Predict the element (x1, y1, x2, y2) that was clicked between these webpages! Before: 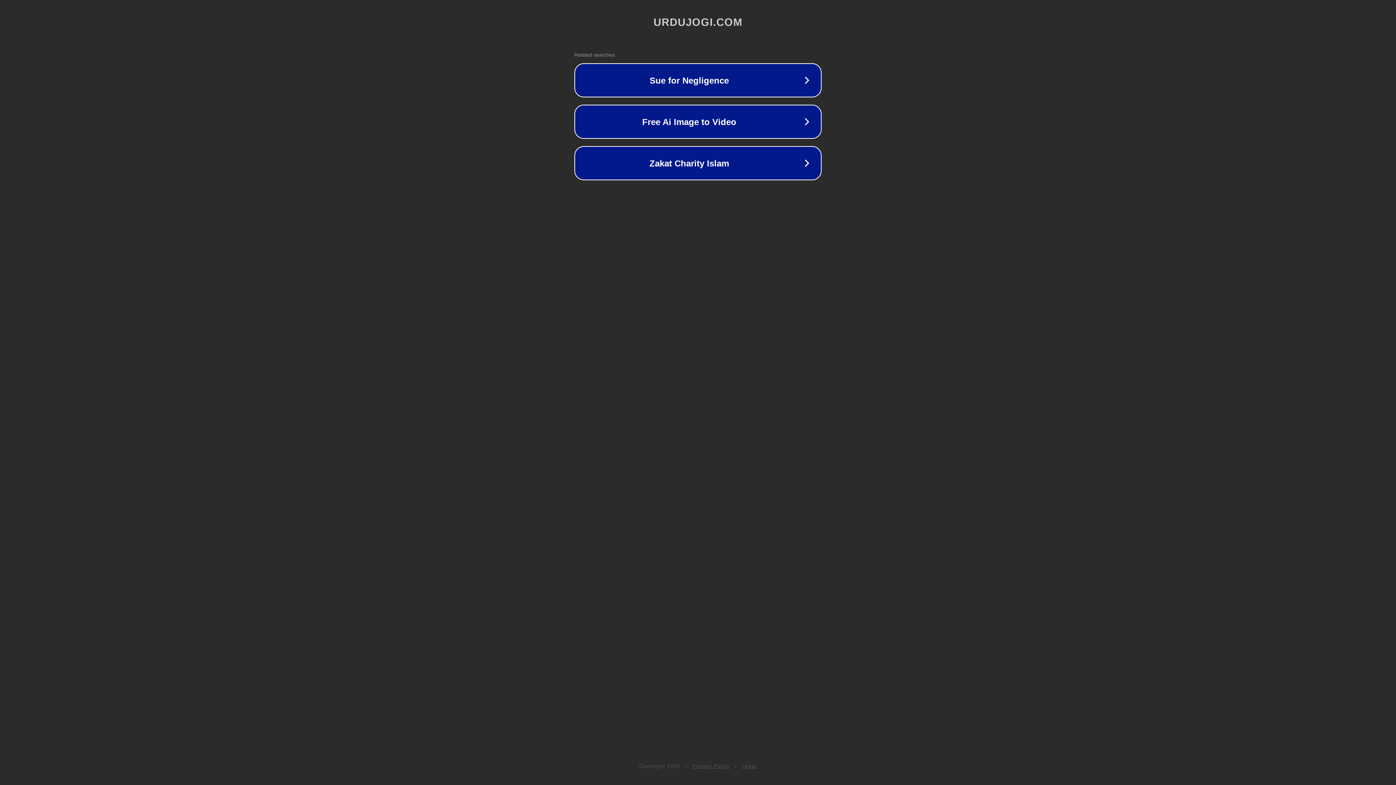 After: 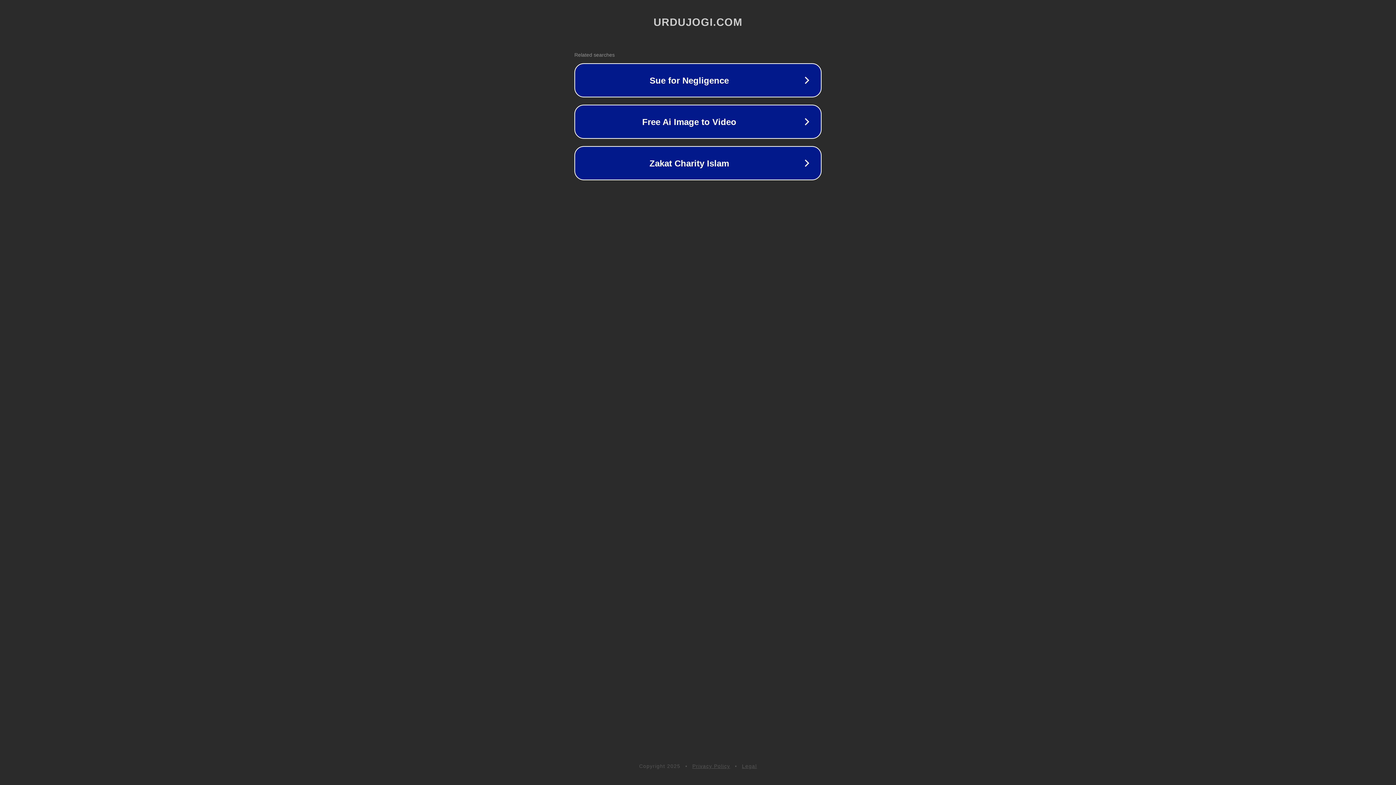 Action: bbox: (742, 763, 757, 769) label: Legal